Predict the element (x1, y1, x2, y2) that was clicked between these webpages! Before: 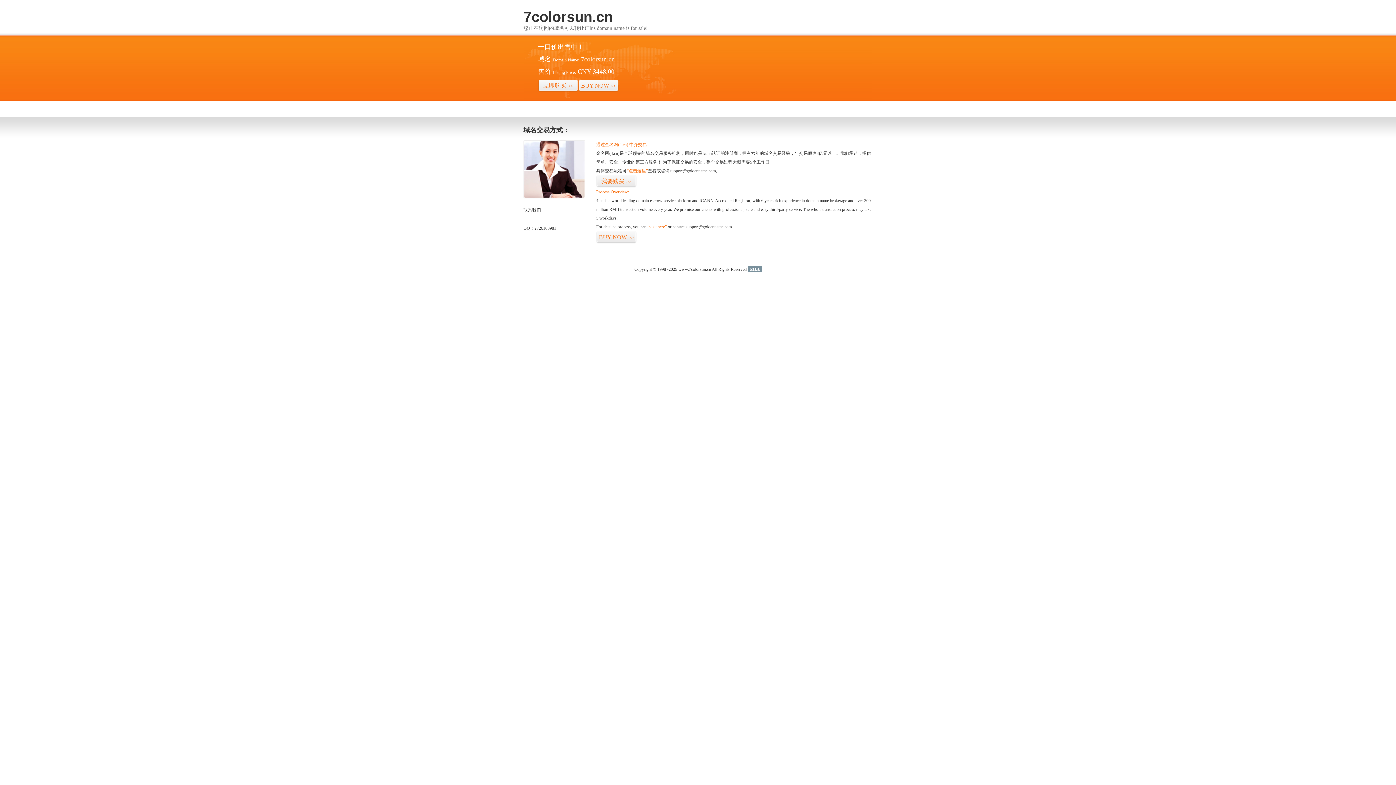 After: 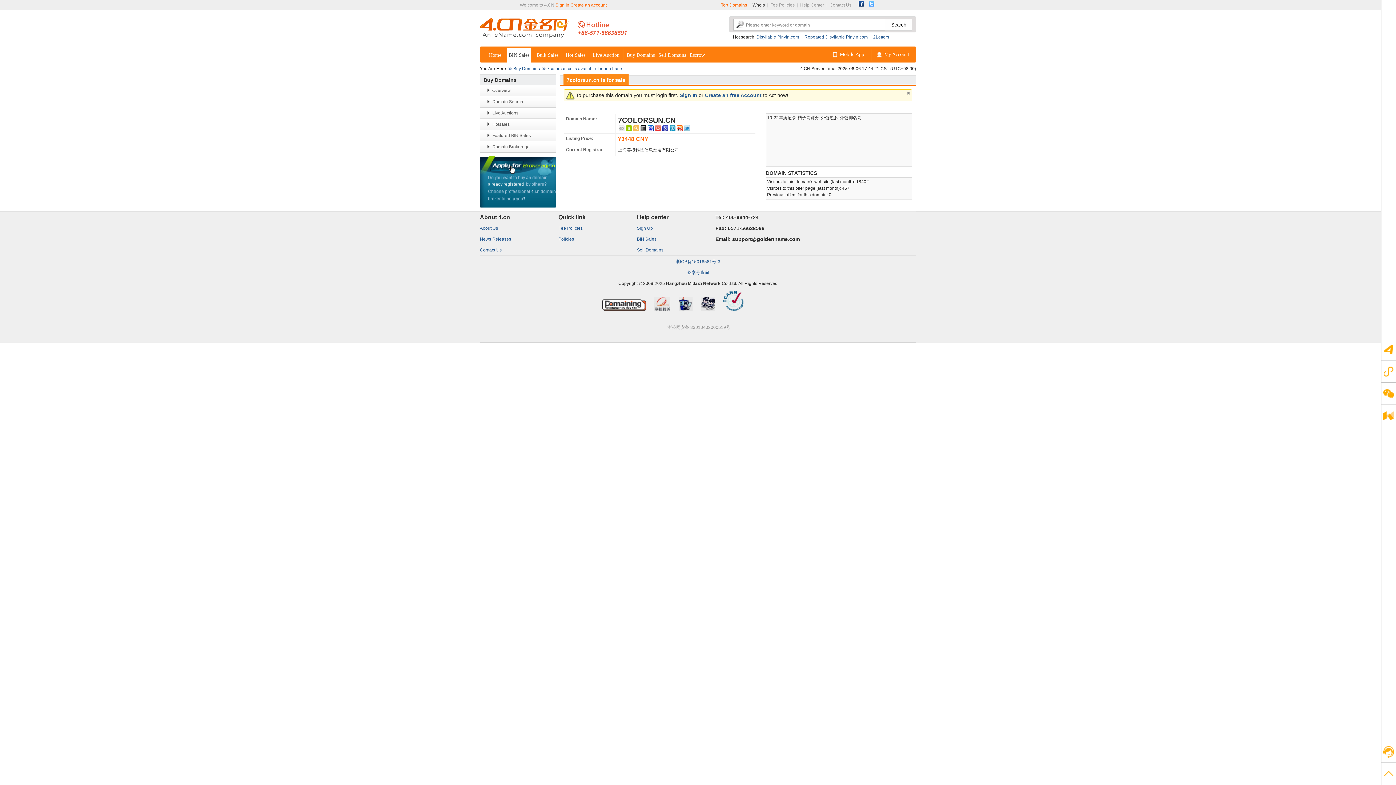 Action: bbox: (538, 79, 578, 92) label: 立即购买>>